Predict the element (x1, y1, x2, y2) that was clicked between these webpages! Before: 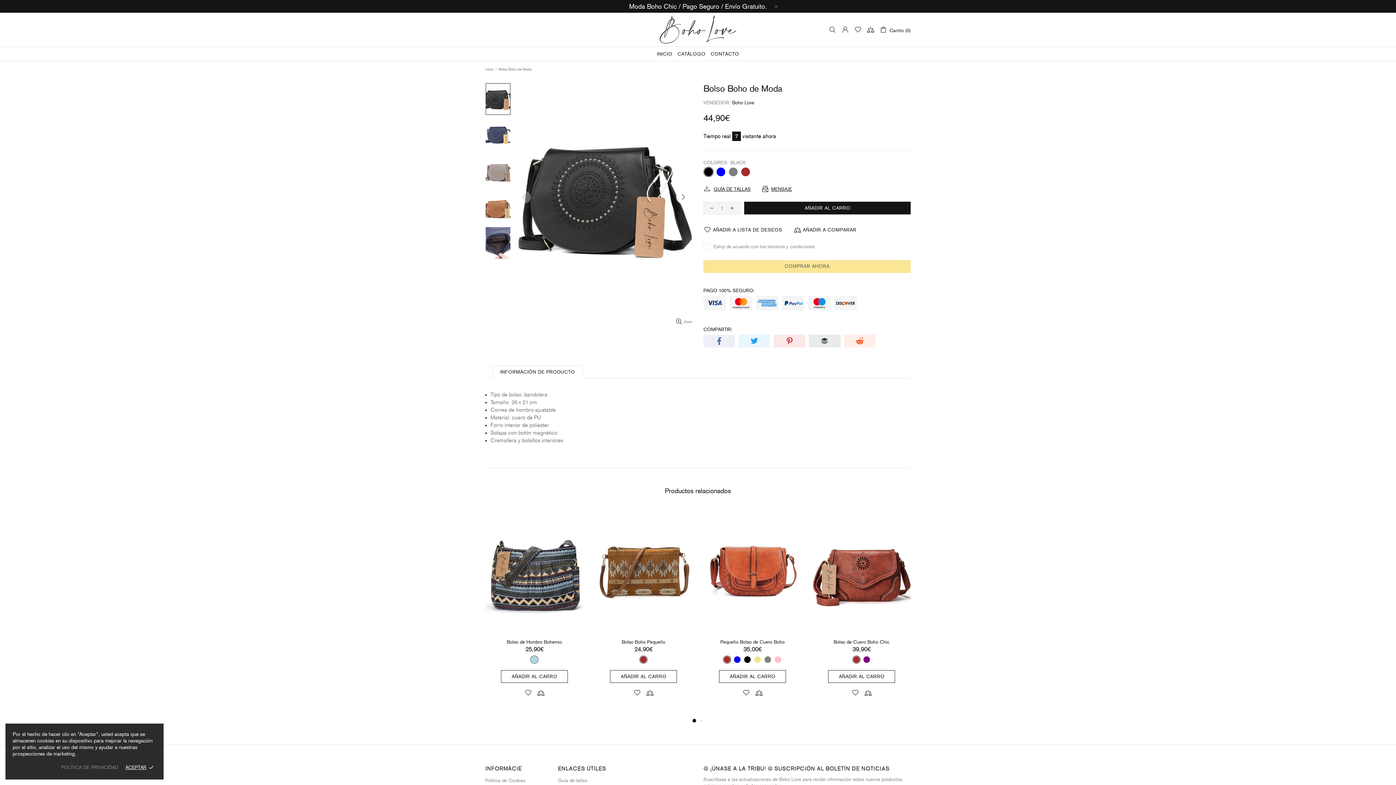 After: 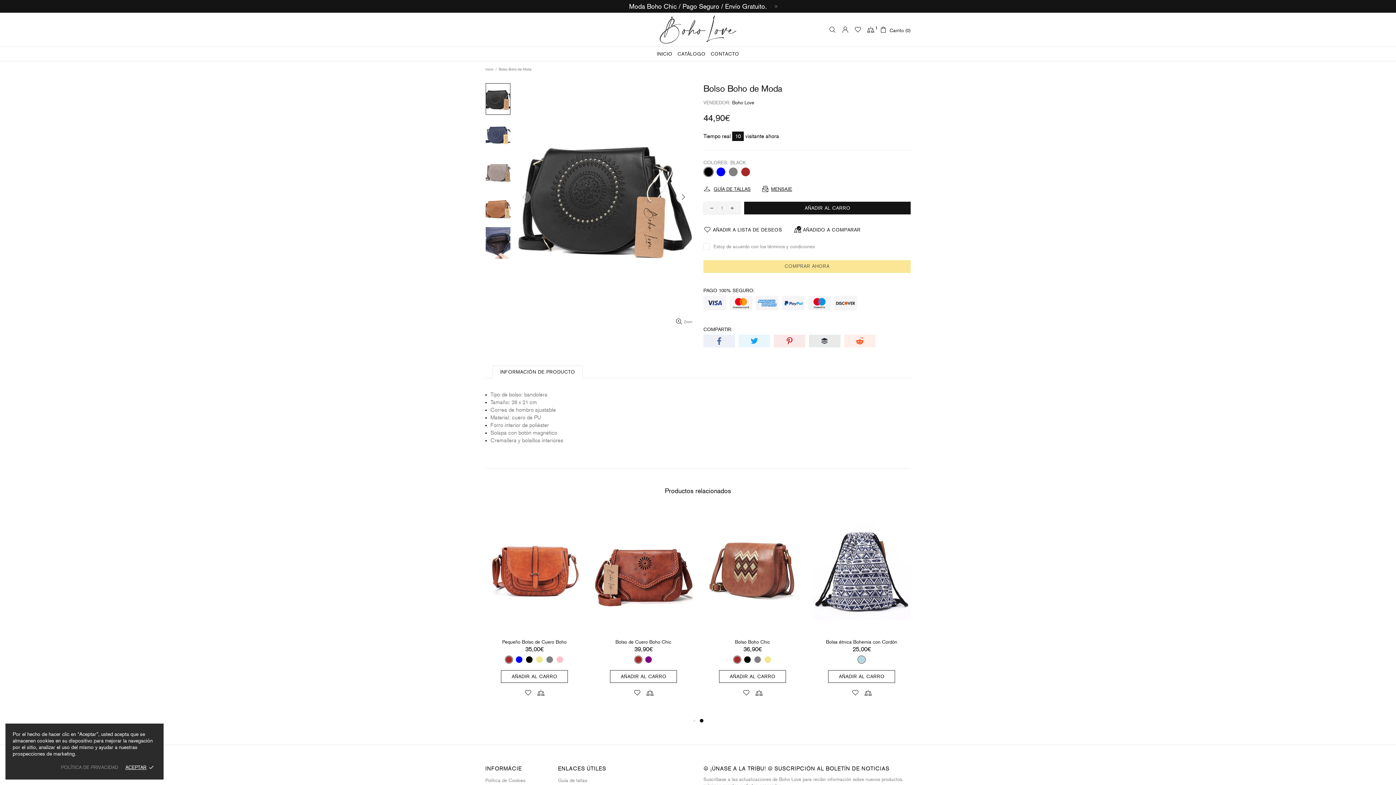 Action: bbox: (793, 223, 856, 236) label: AÑADIR A COMPARAR